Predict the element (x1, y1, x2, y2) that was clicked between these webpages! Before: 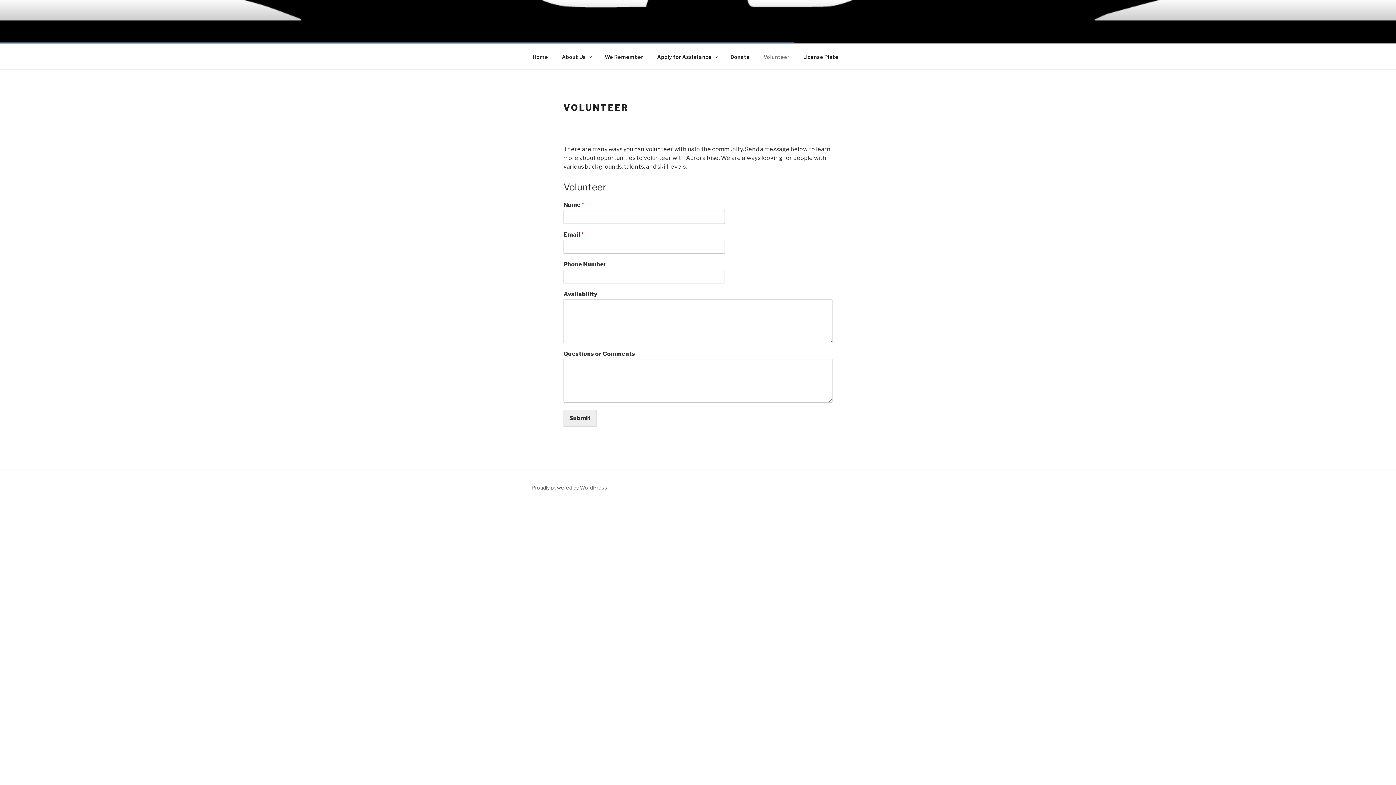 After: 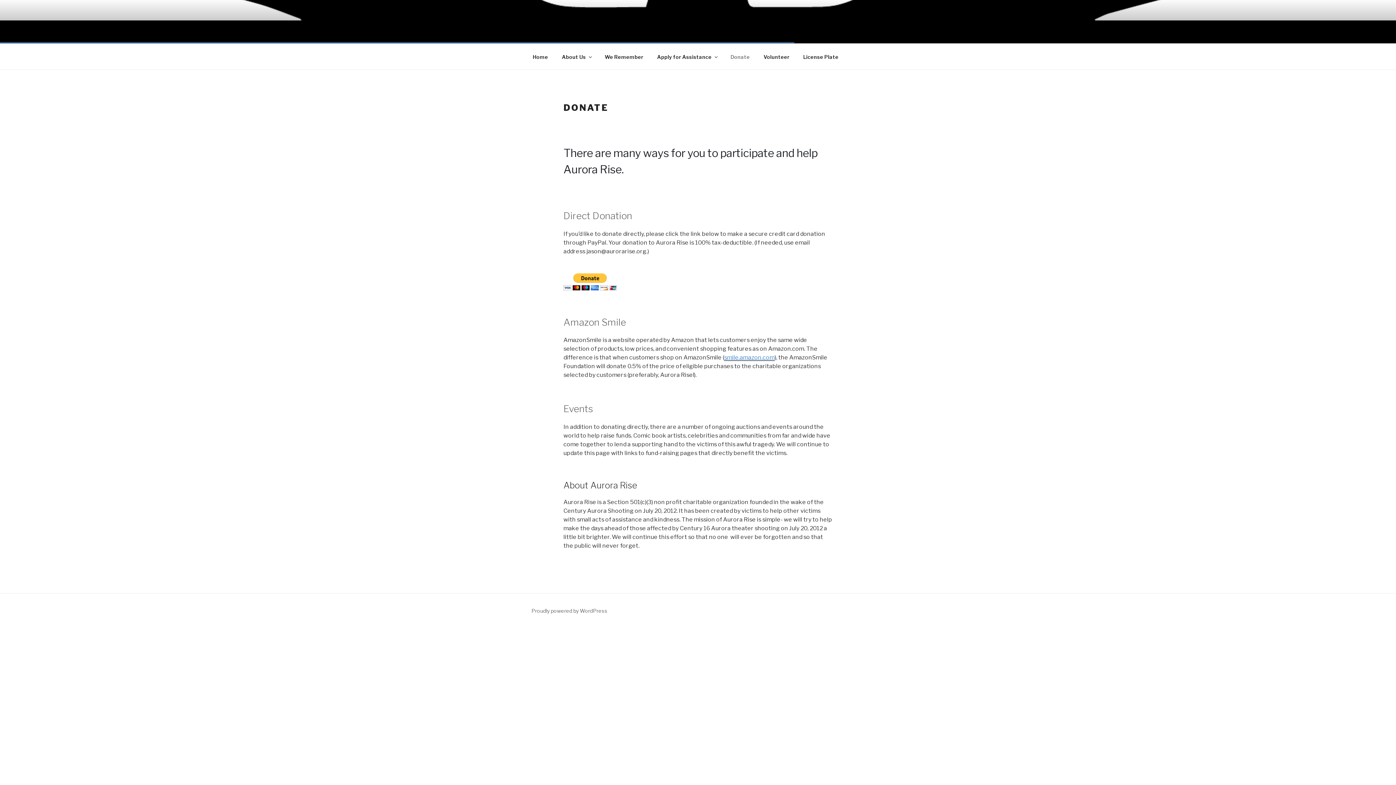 Action: bbox: (724, 47, 756, 65) label: Donate